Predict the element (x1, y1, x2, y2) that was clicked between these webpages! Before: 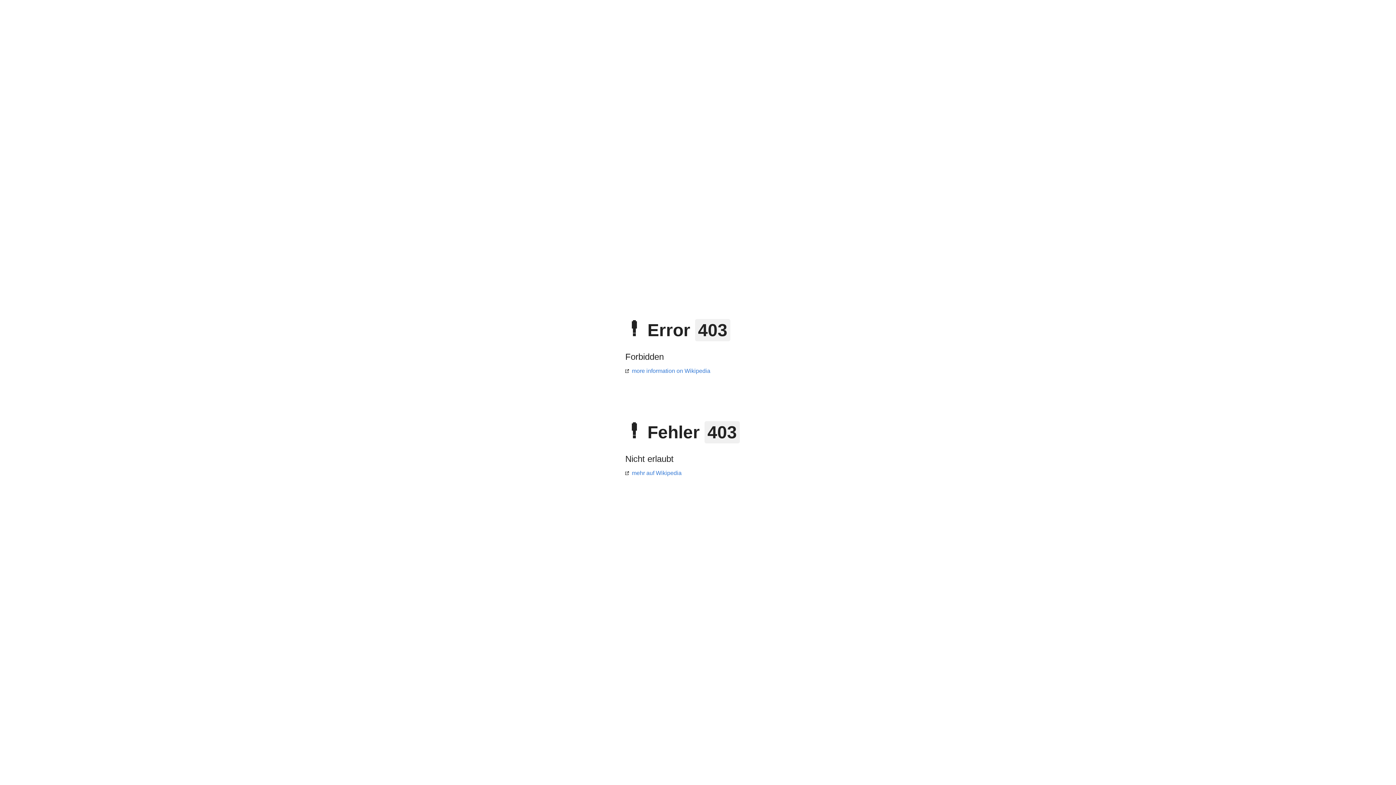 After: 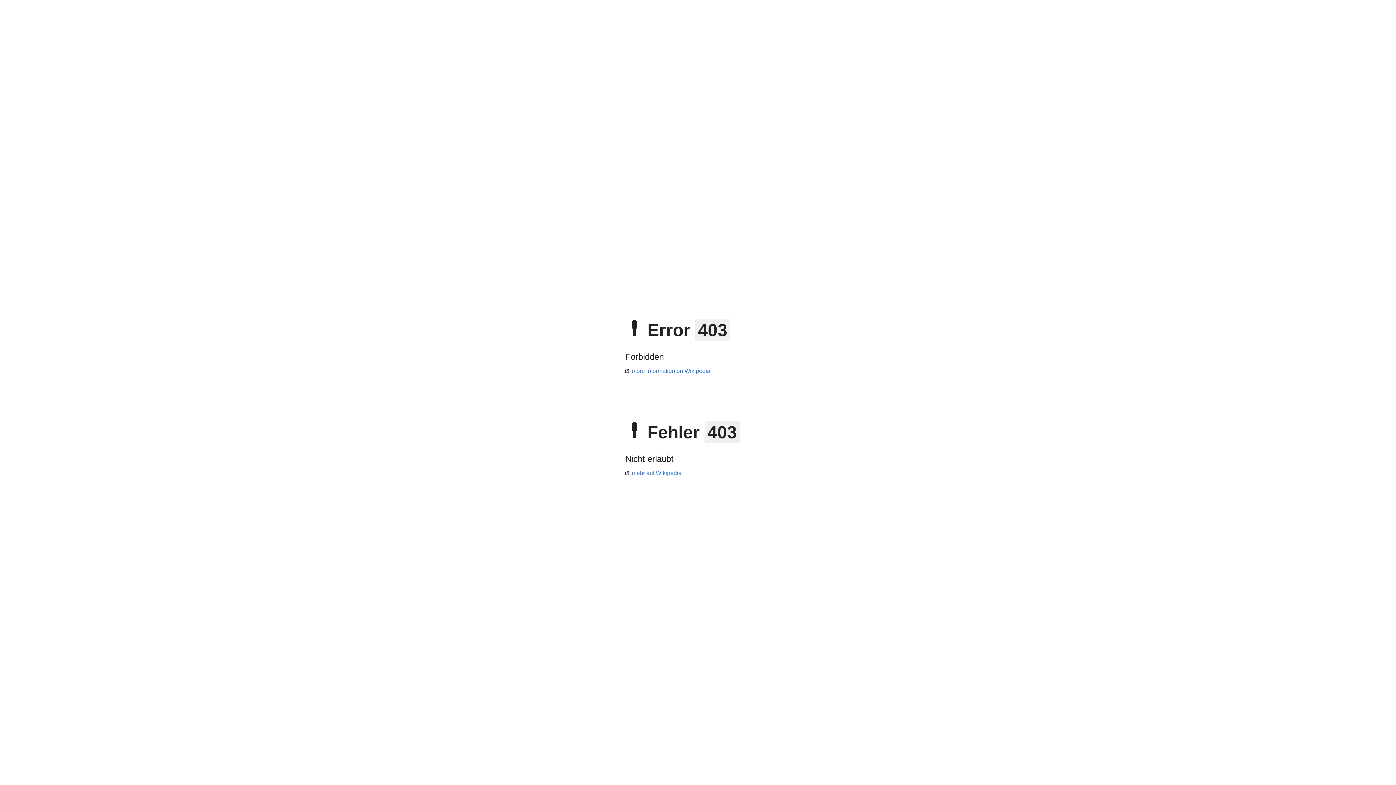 Action: bbox: (625, 470, 681, 476) label: mehr auf Wikipedia